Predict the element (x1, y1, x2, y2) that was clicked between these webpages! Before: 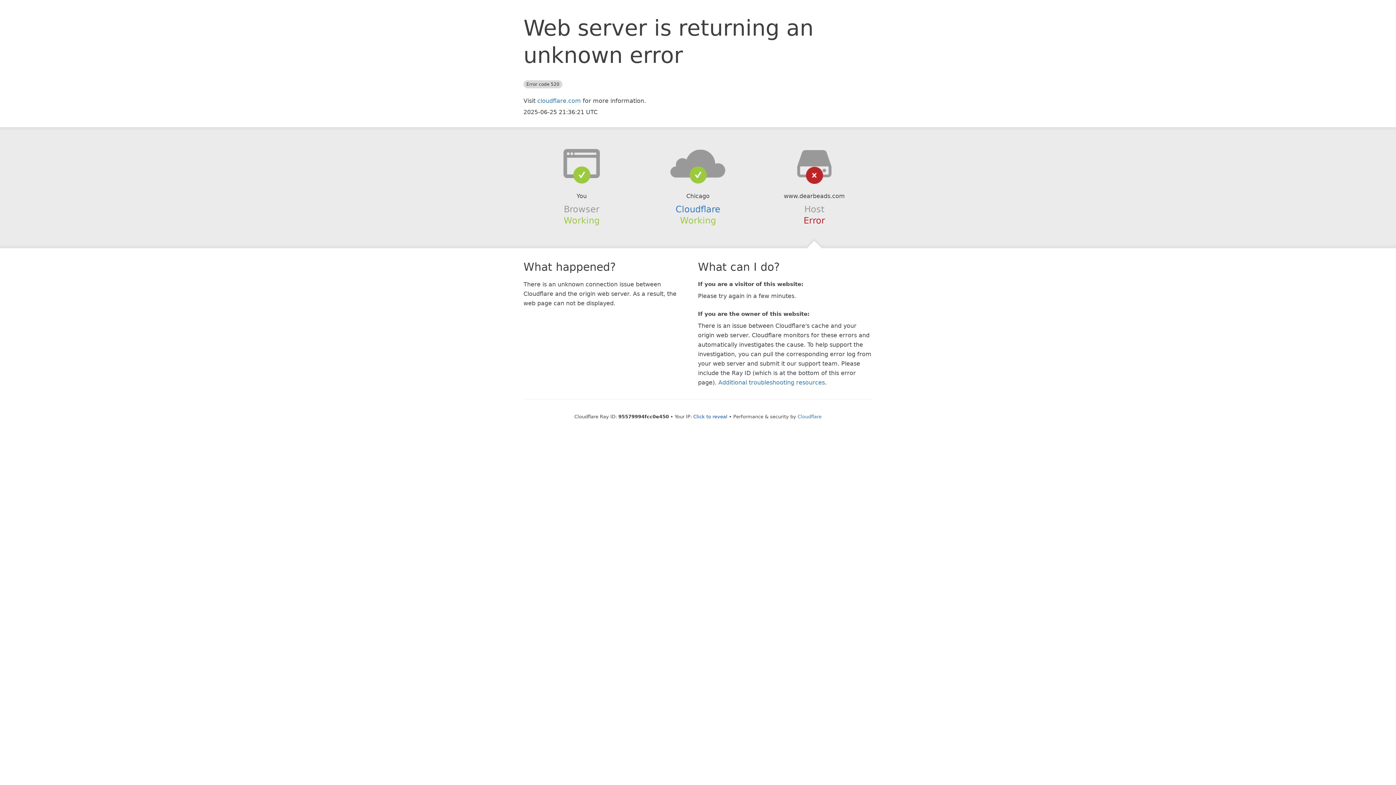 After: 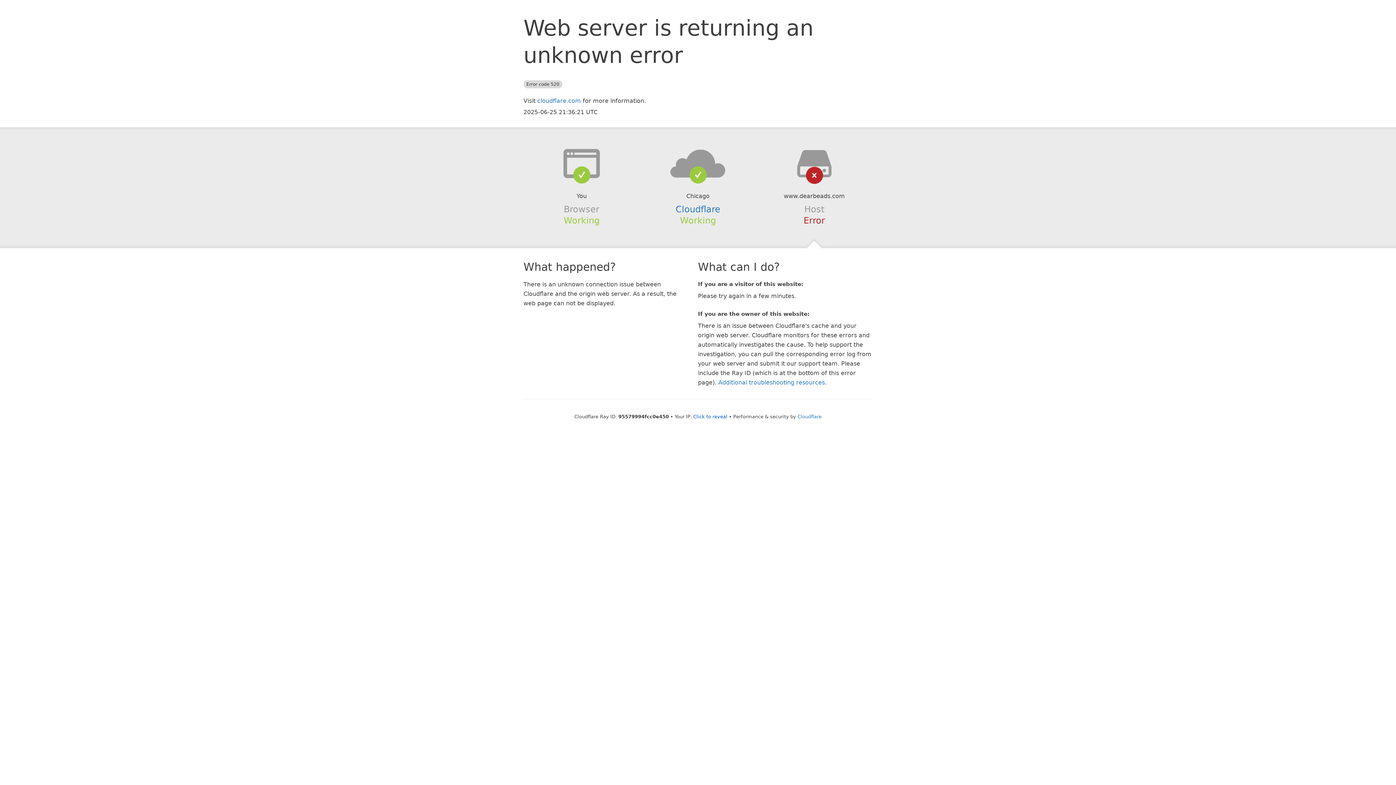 Action: bbox: (639, 148, 756, 178)